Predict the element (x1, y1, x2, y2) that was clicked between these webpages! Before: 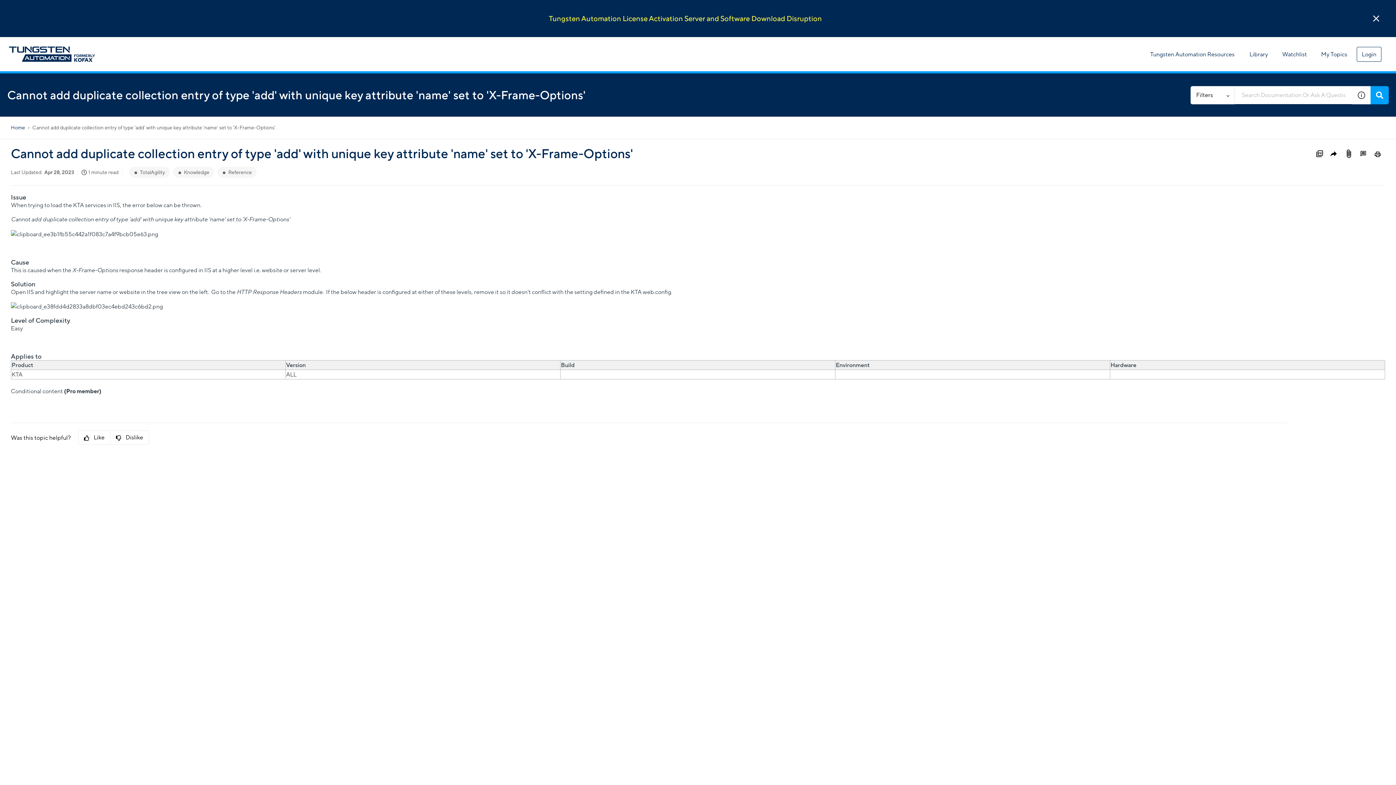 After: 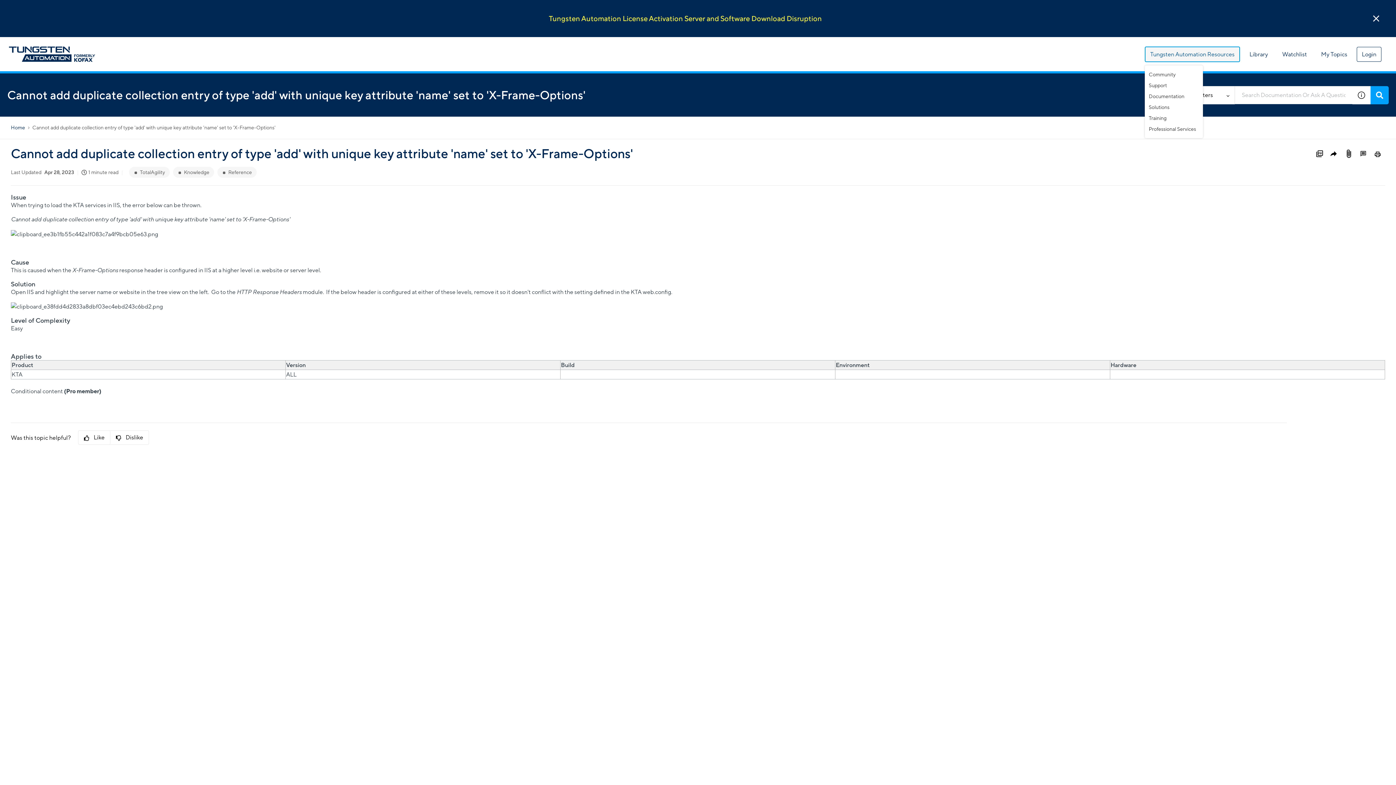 Action: bbox: (1145, 46, 1240, 62) label: Tungsten Automation Resources